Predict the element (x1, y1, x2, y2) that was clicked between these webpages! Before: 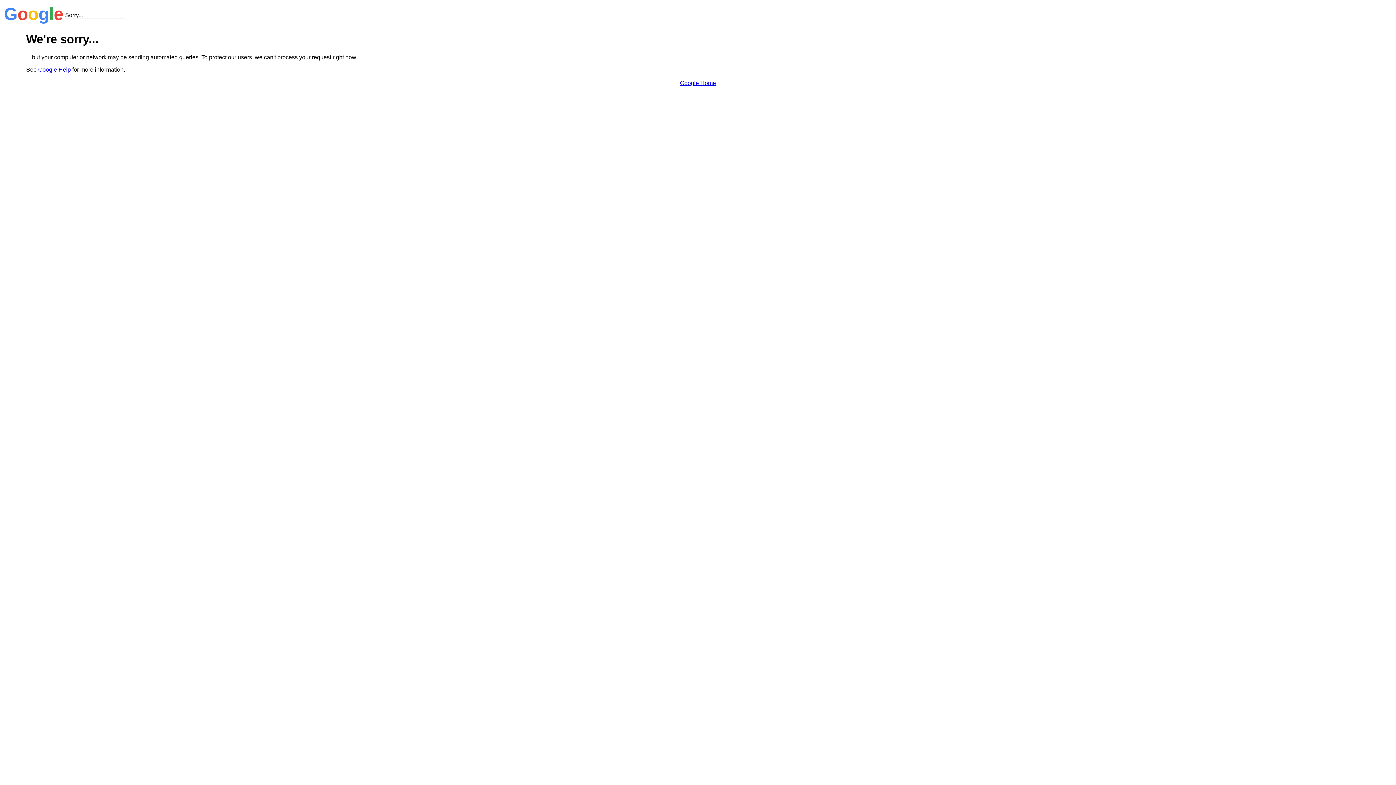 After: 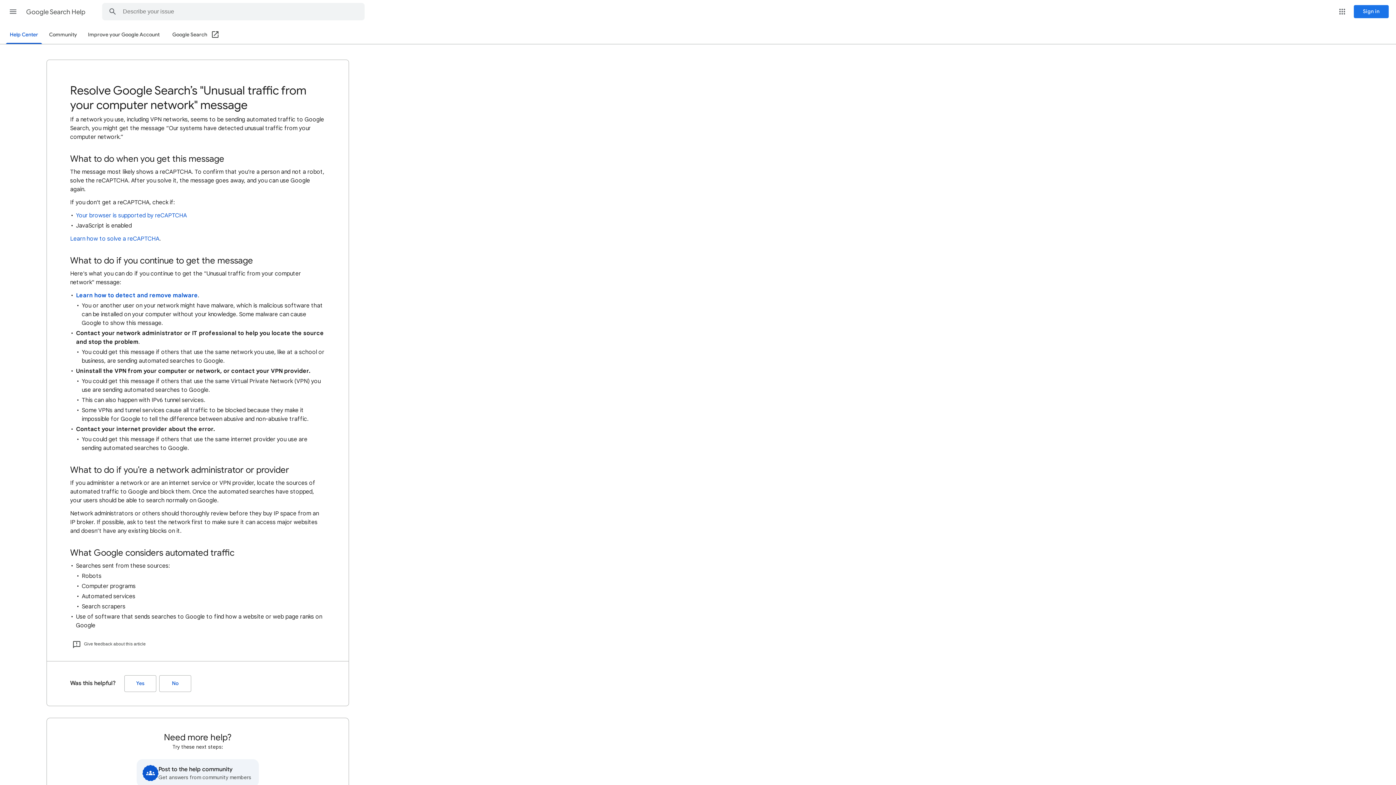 Action: bbox: (38, 66, 70, 72) label: Google Help